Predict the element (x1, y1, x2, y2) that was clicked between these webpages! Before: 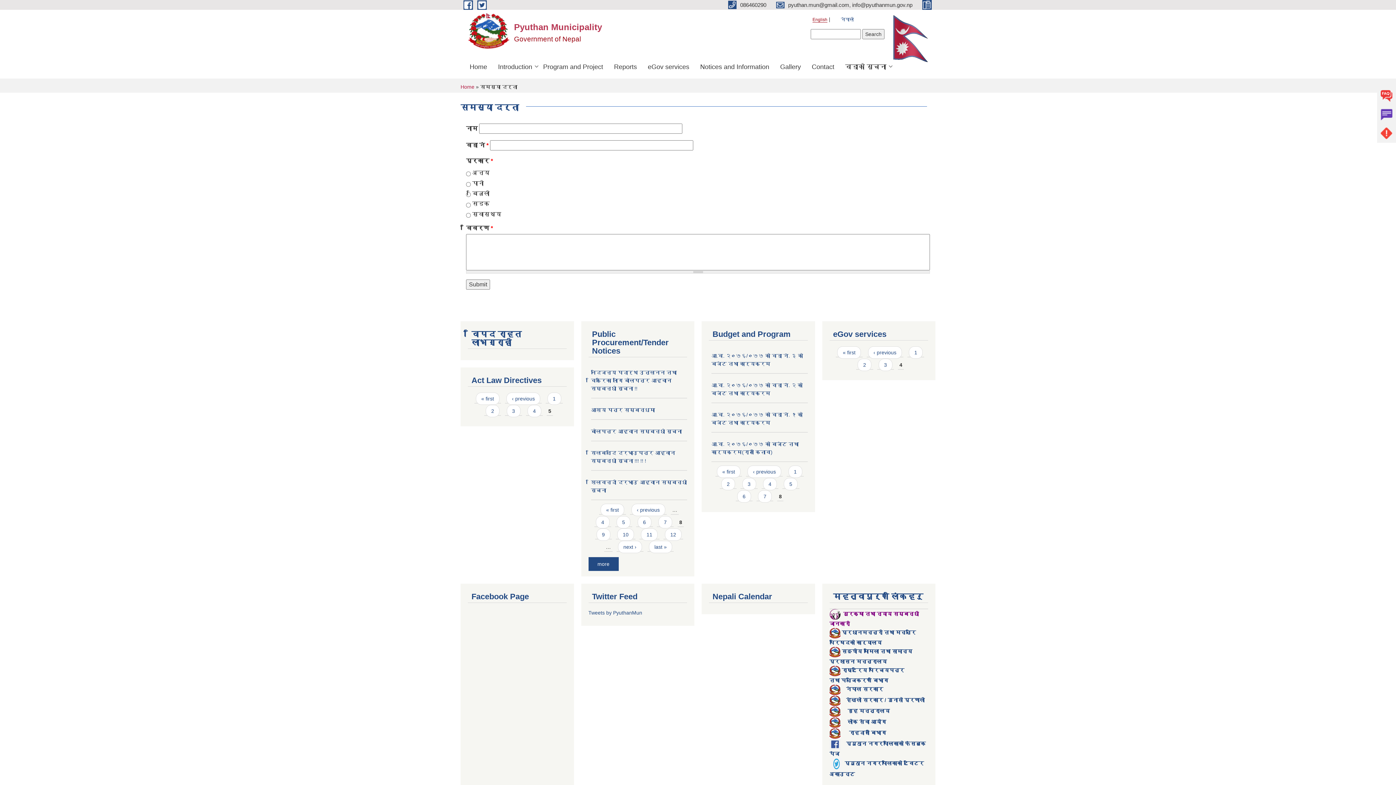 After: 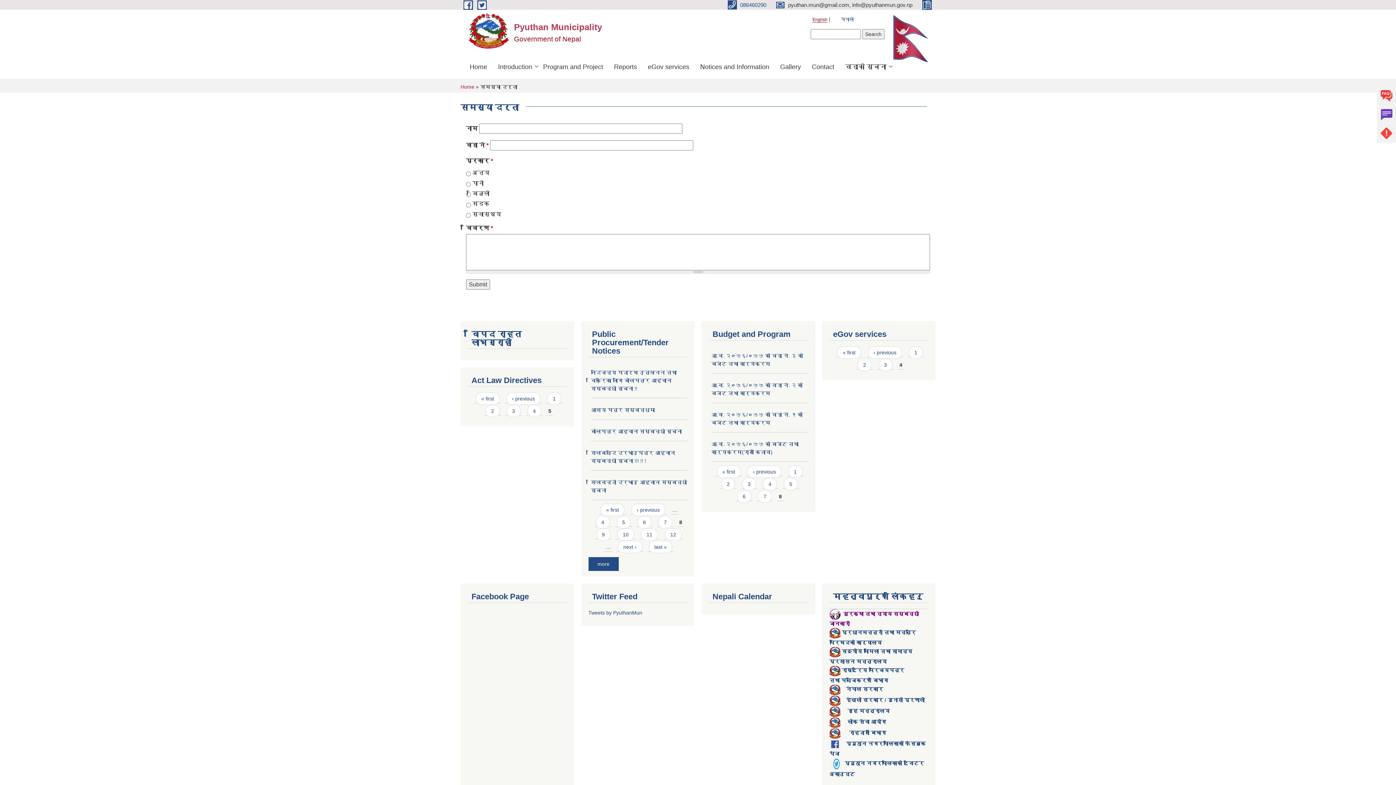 Action: label:  086460290  bbox: (728, 1, 768, 7)